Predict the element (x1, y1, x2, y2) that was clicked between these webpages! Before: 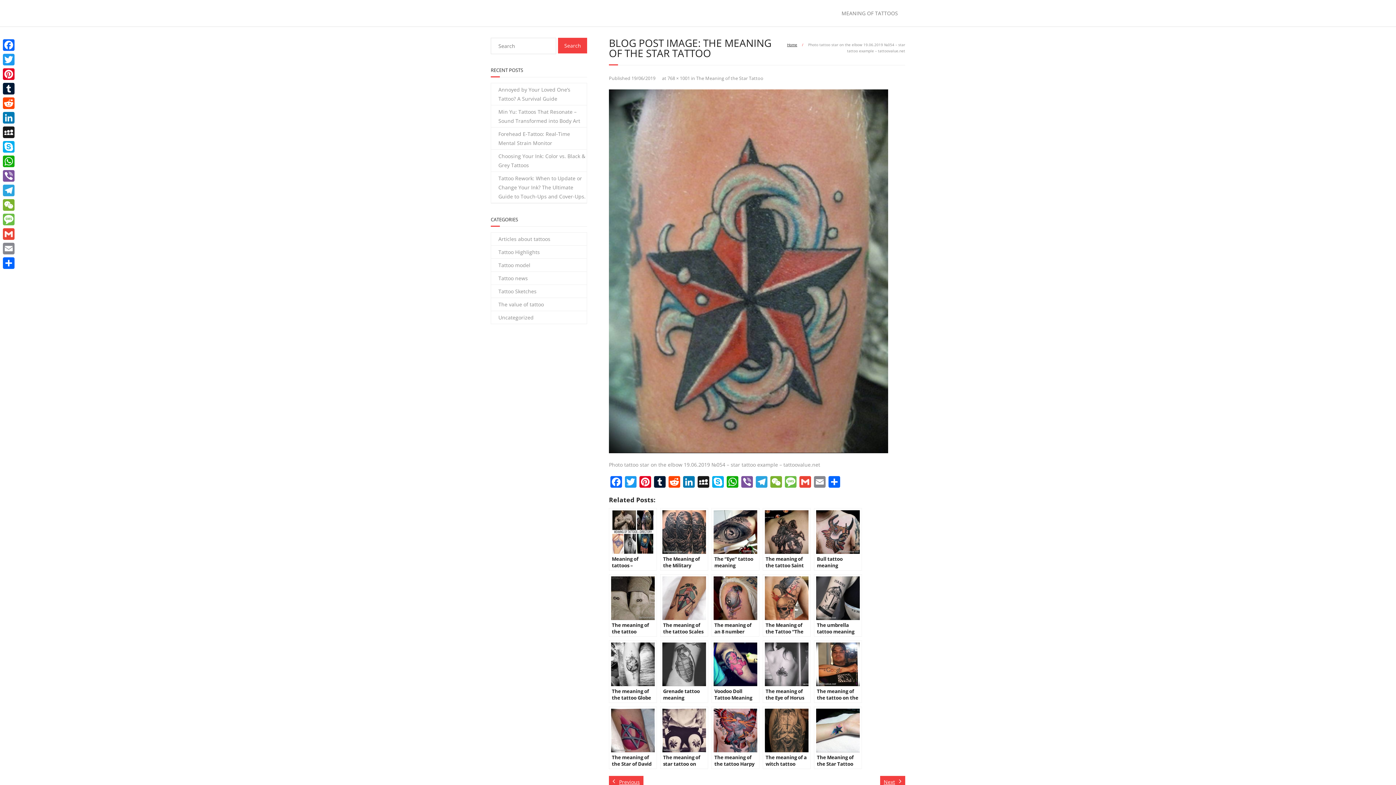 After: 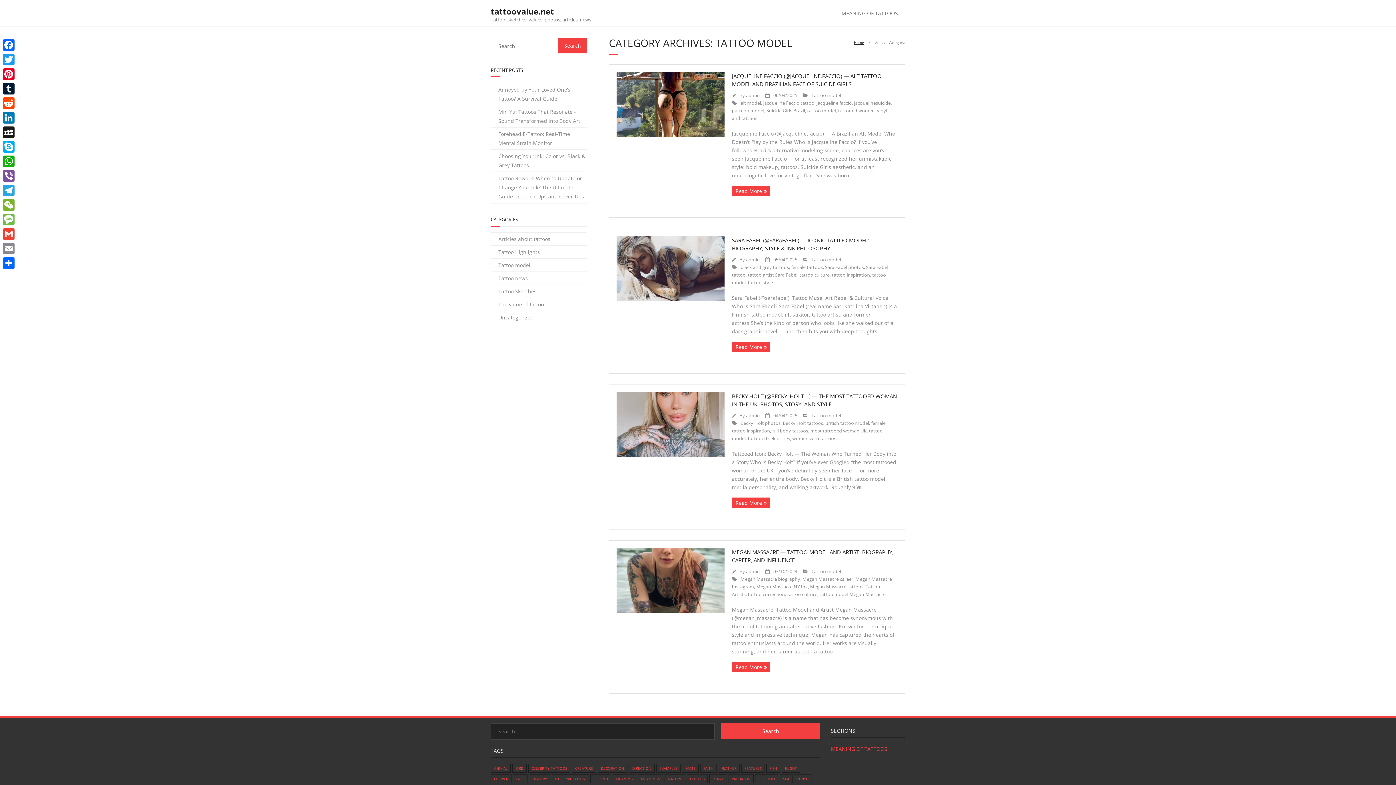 Action: label: Tattoo model bbox: (491, 258, 530, 271)